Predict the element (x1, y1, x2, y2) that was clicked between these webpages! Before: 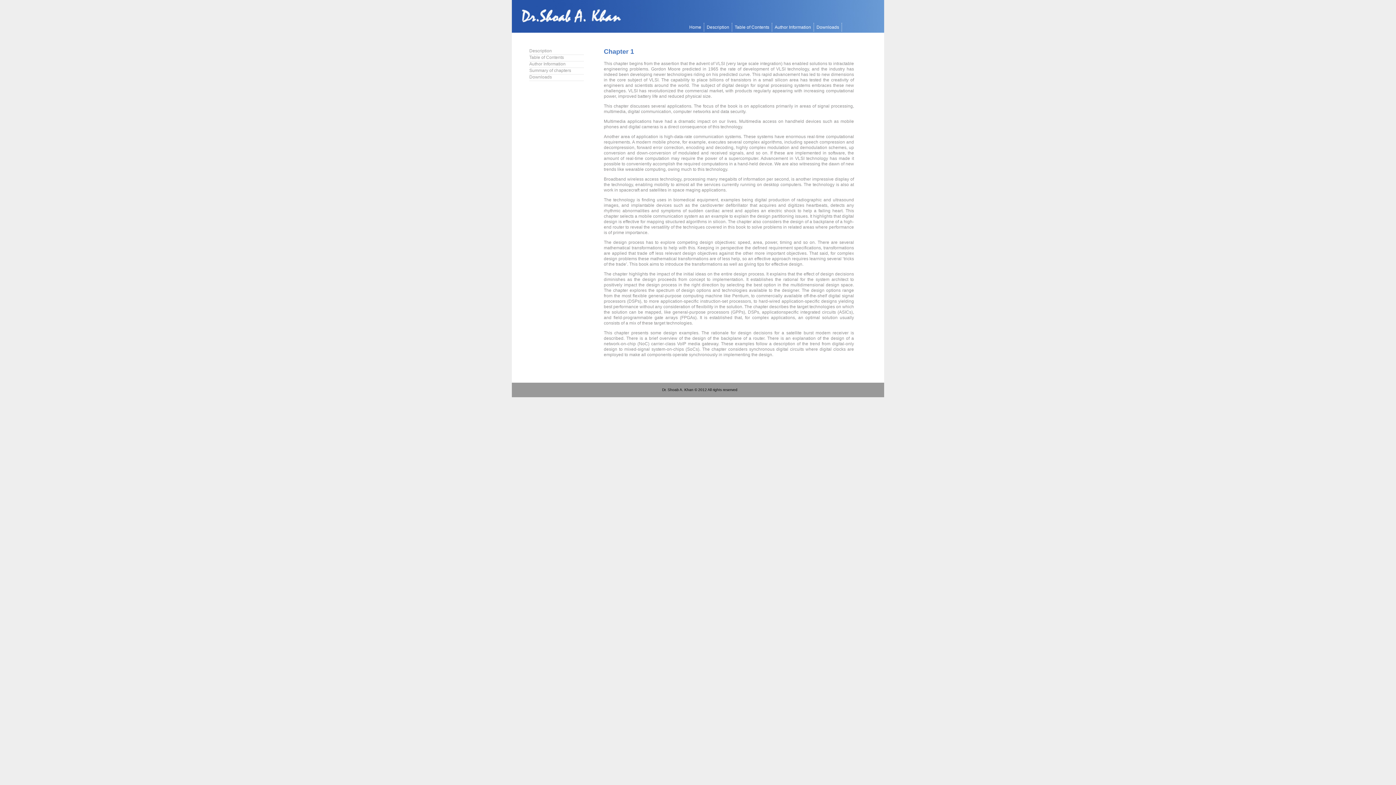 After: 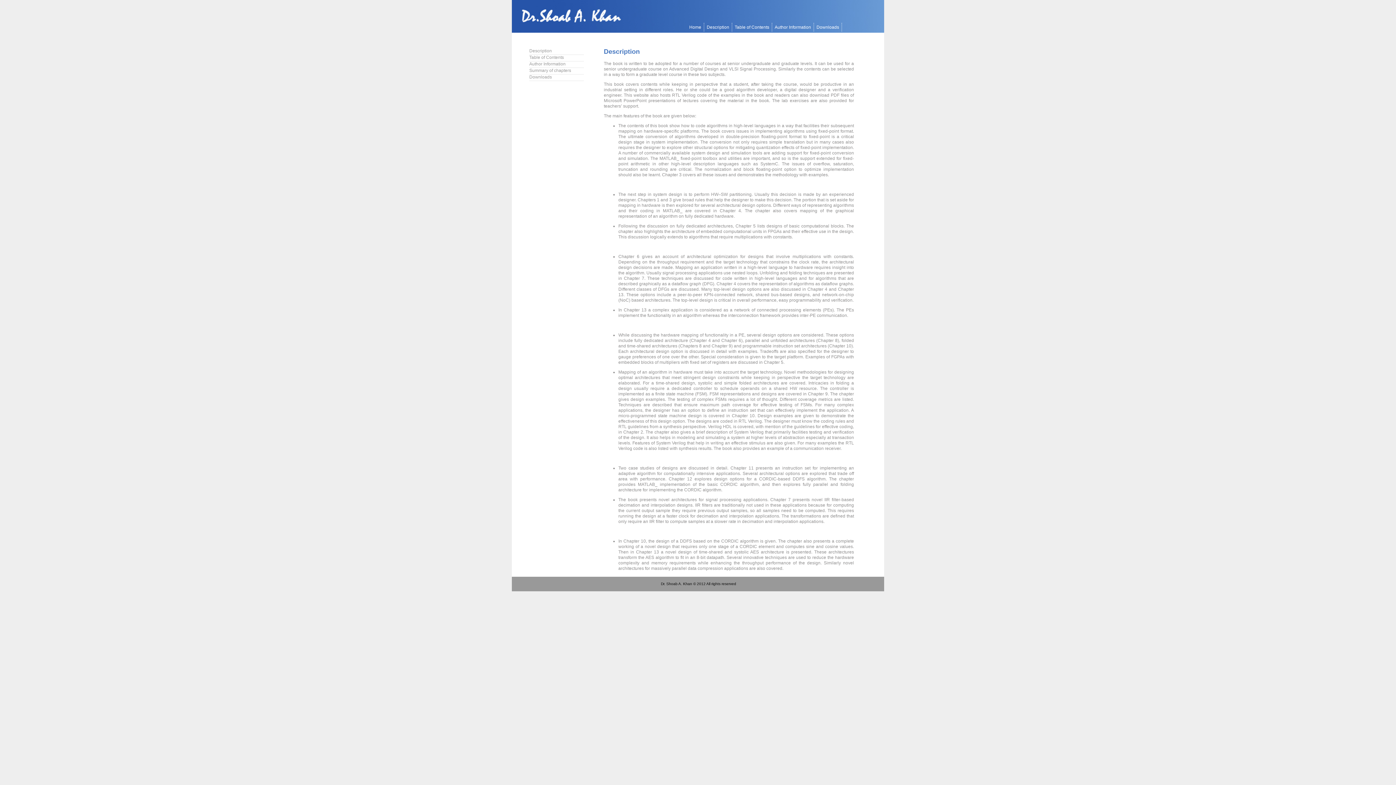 Action: label: Description bbox: (529, 48, 552, 53)